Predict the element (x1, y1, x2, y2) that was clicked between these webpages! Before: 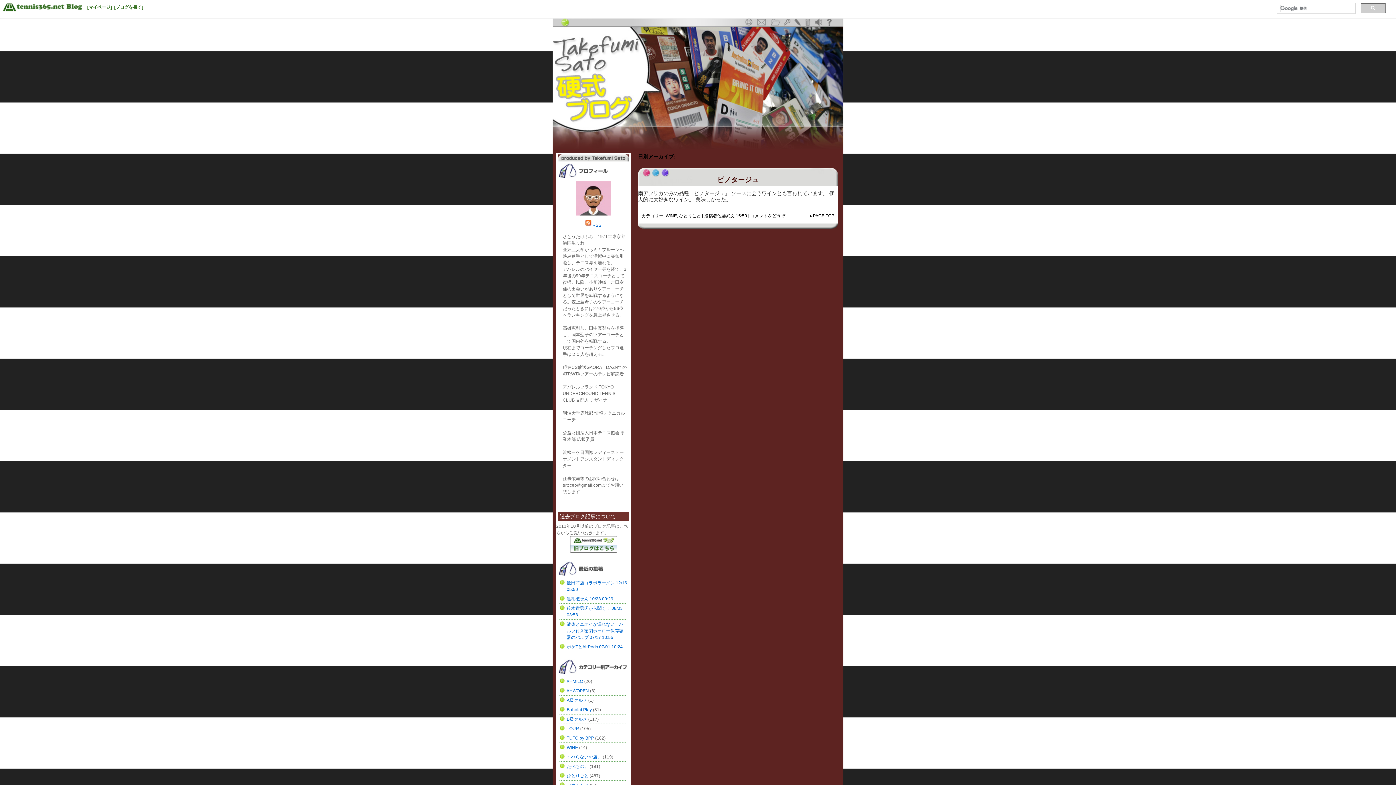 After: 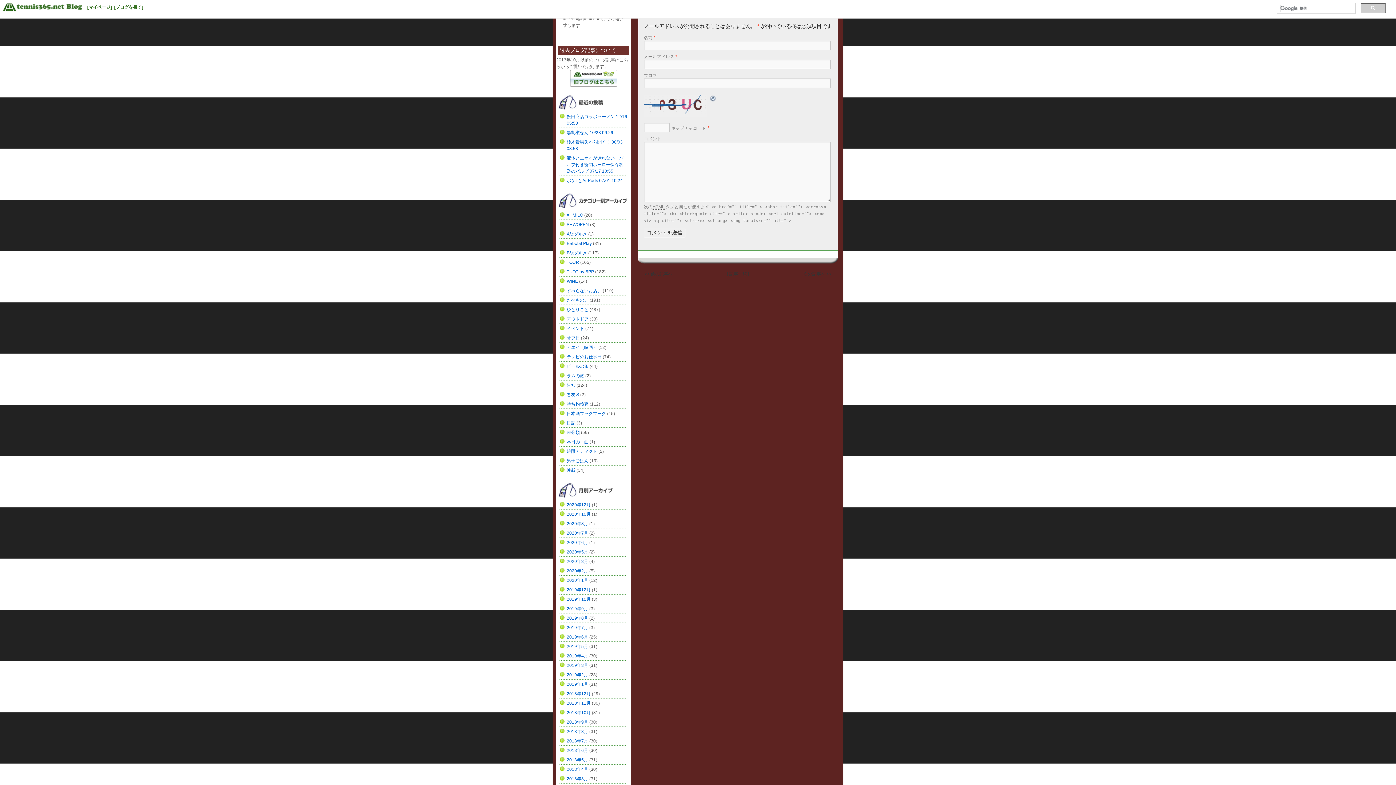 Action: bbox: (750, 213, 785, 218) label: コメントをどうぞ